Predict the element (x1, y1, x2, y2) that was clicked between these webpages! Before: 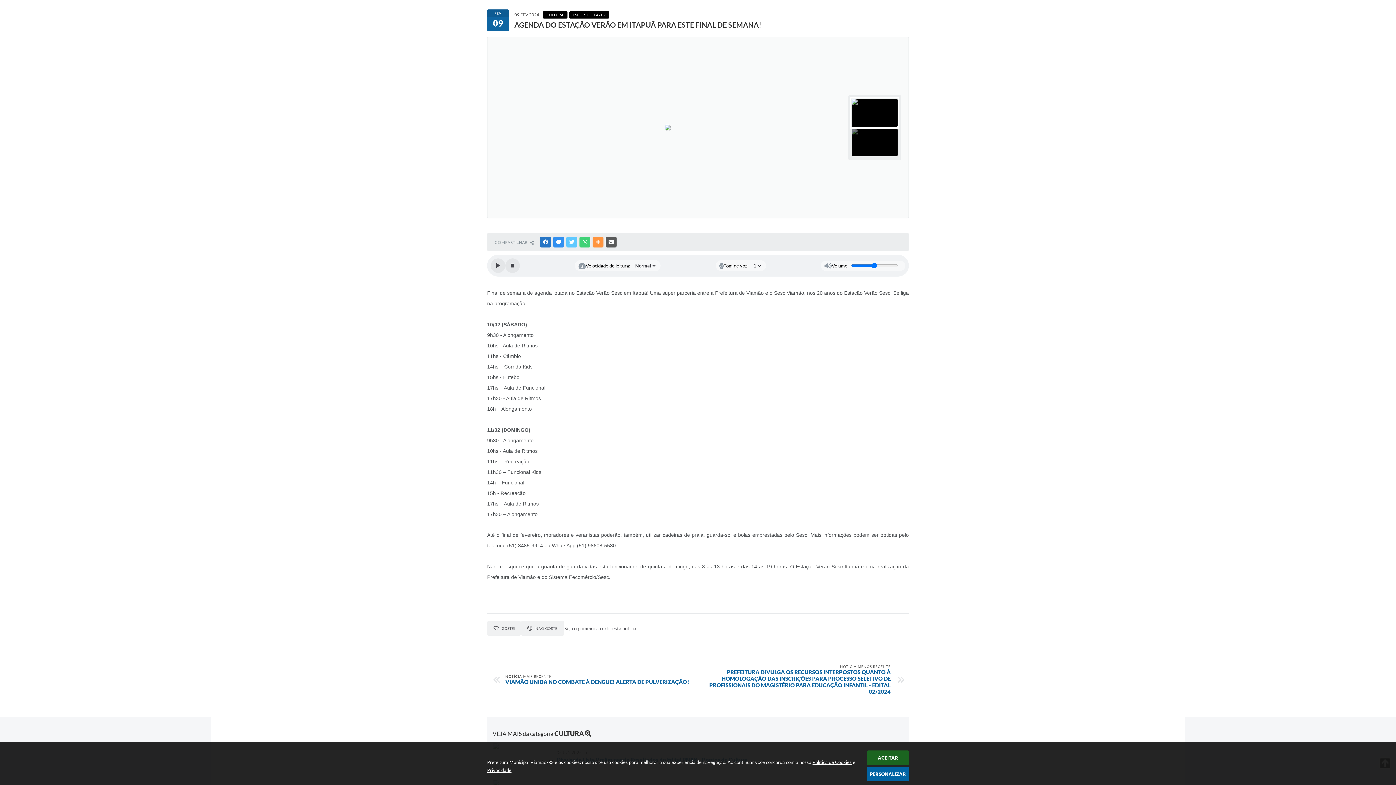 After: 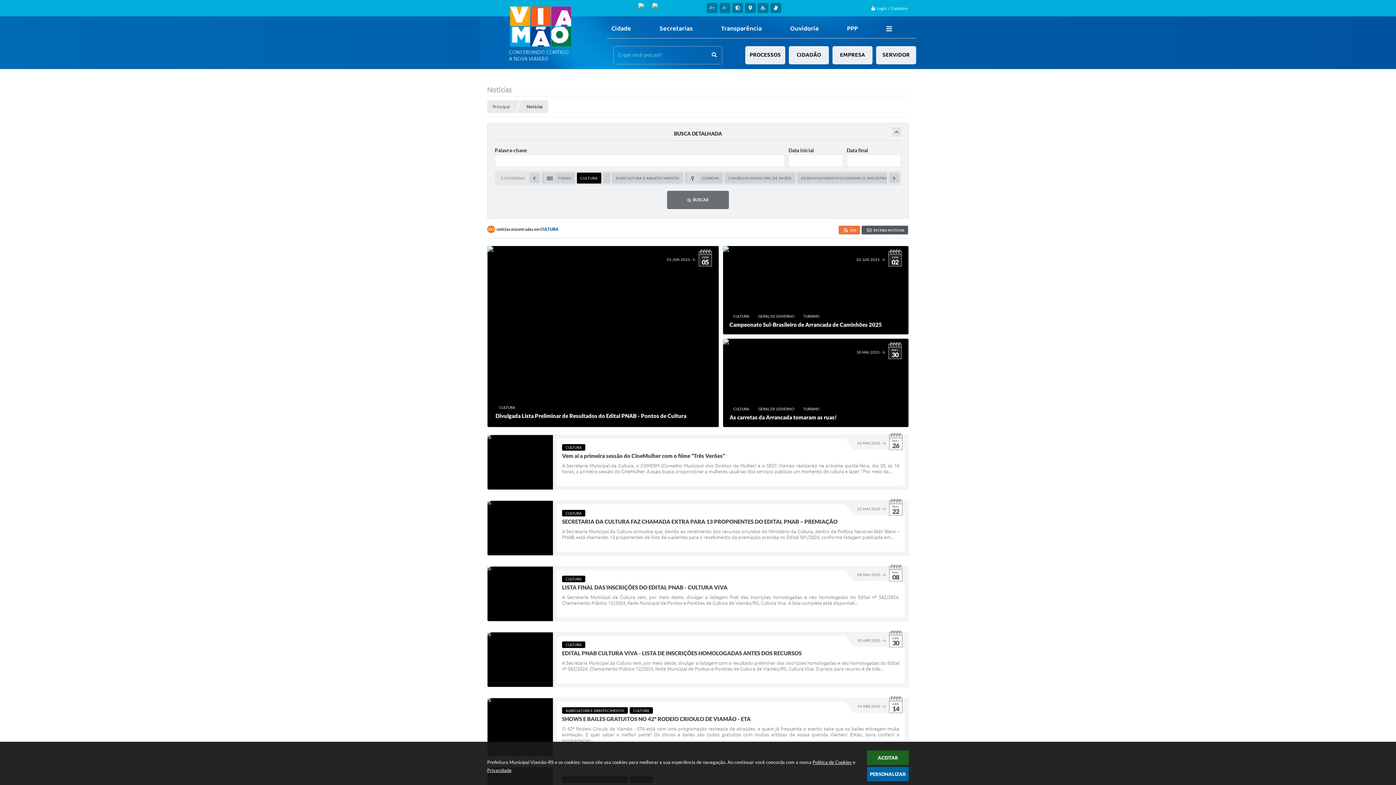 Action: label: CULTURA  bbox: (554, 729, 591, 737)